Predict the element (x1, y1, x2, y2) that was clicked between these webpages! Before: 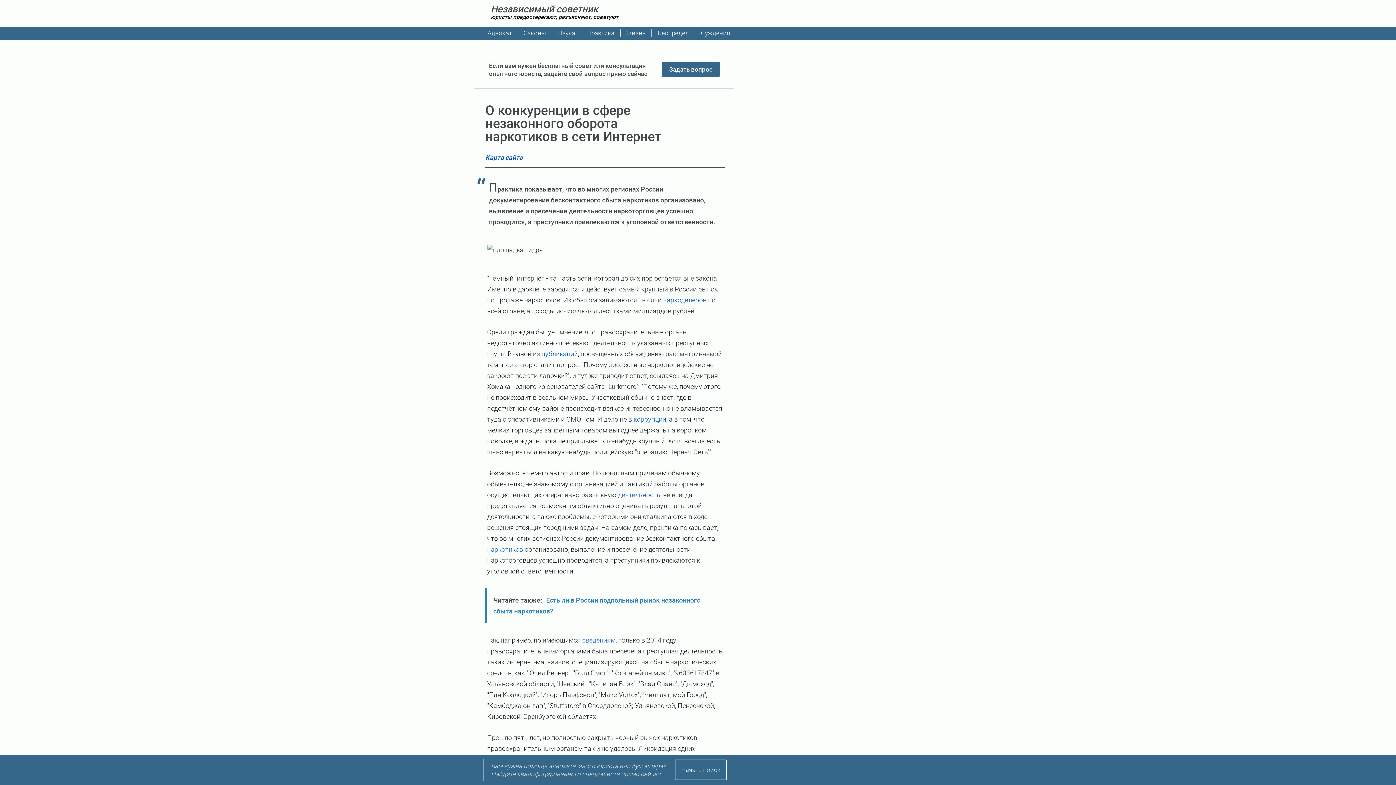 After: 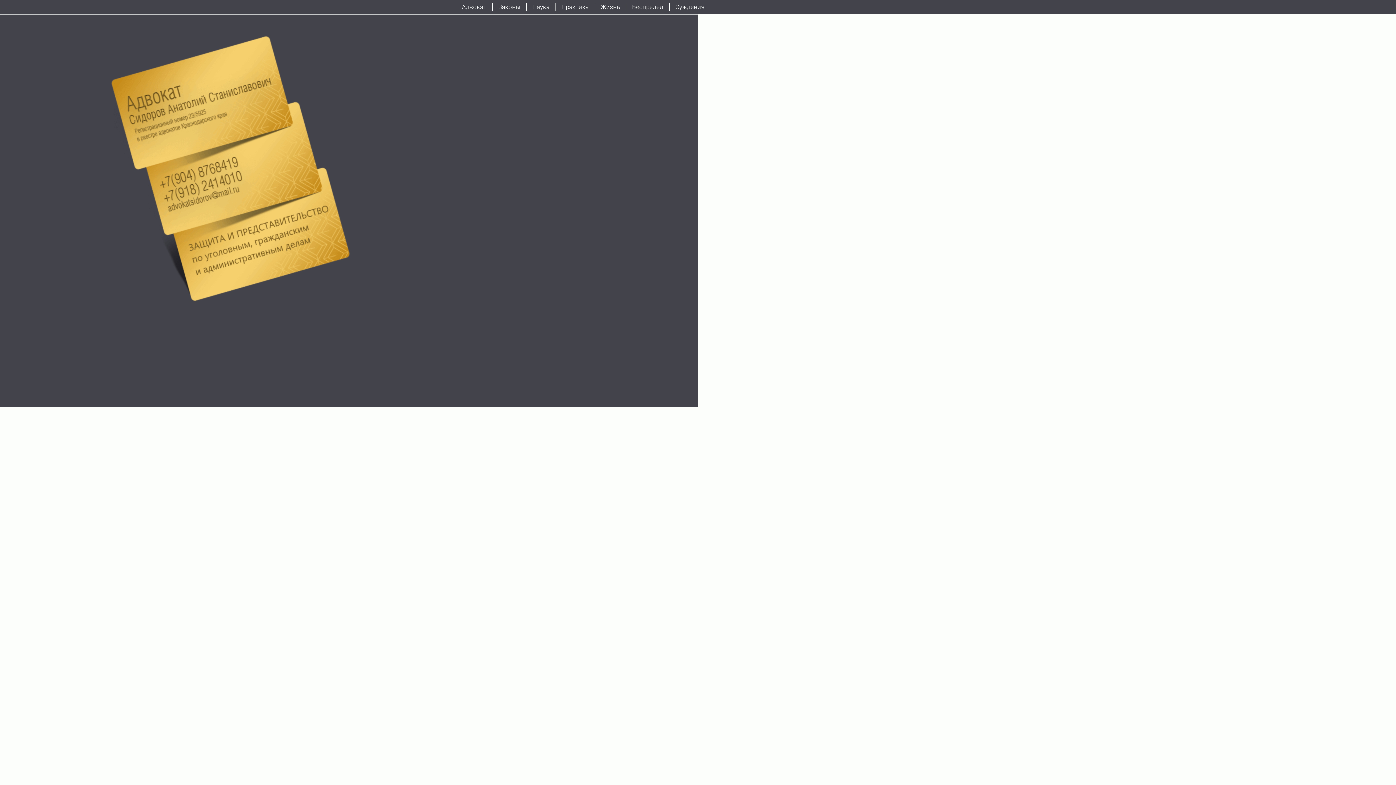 Action: bbox: (490, 3, 598, 14) label: Независимый советник